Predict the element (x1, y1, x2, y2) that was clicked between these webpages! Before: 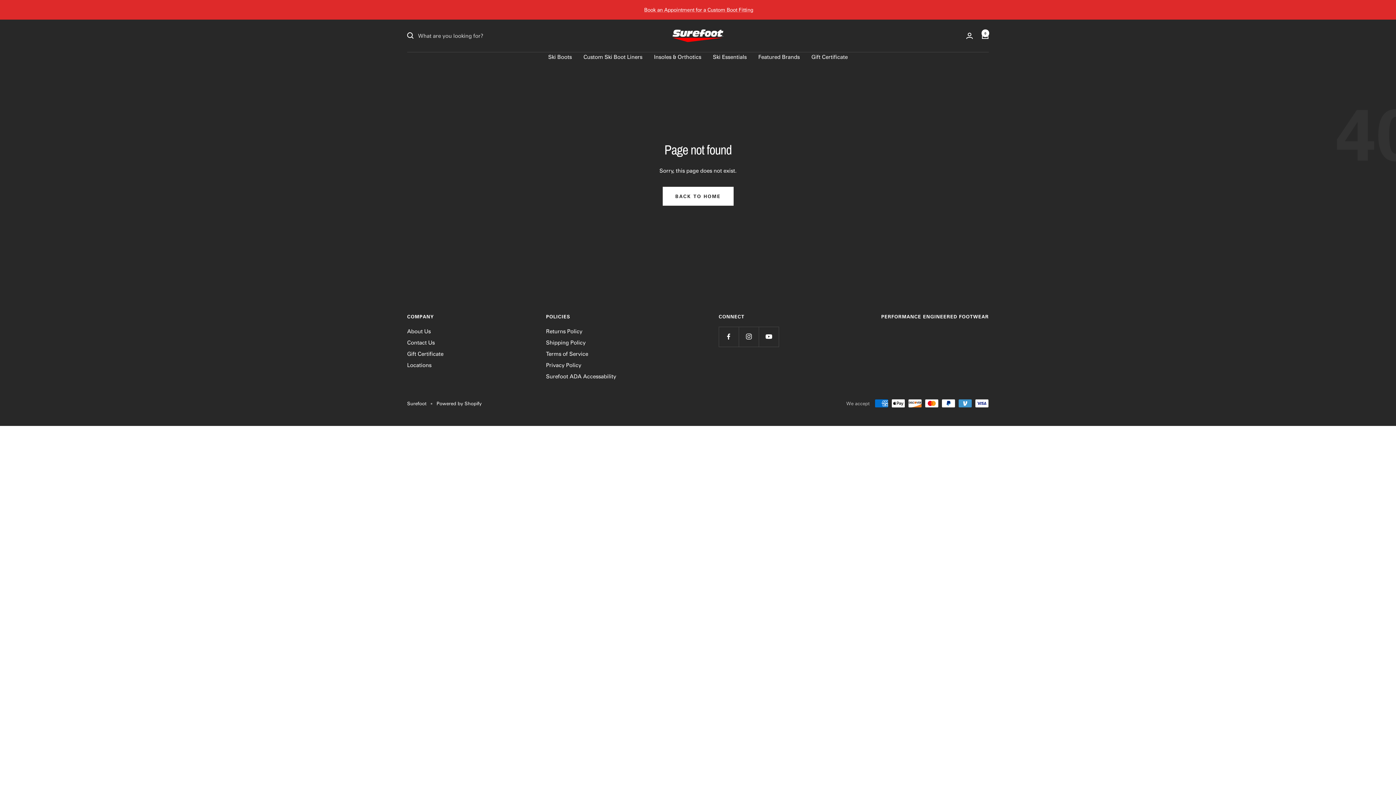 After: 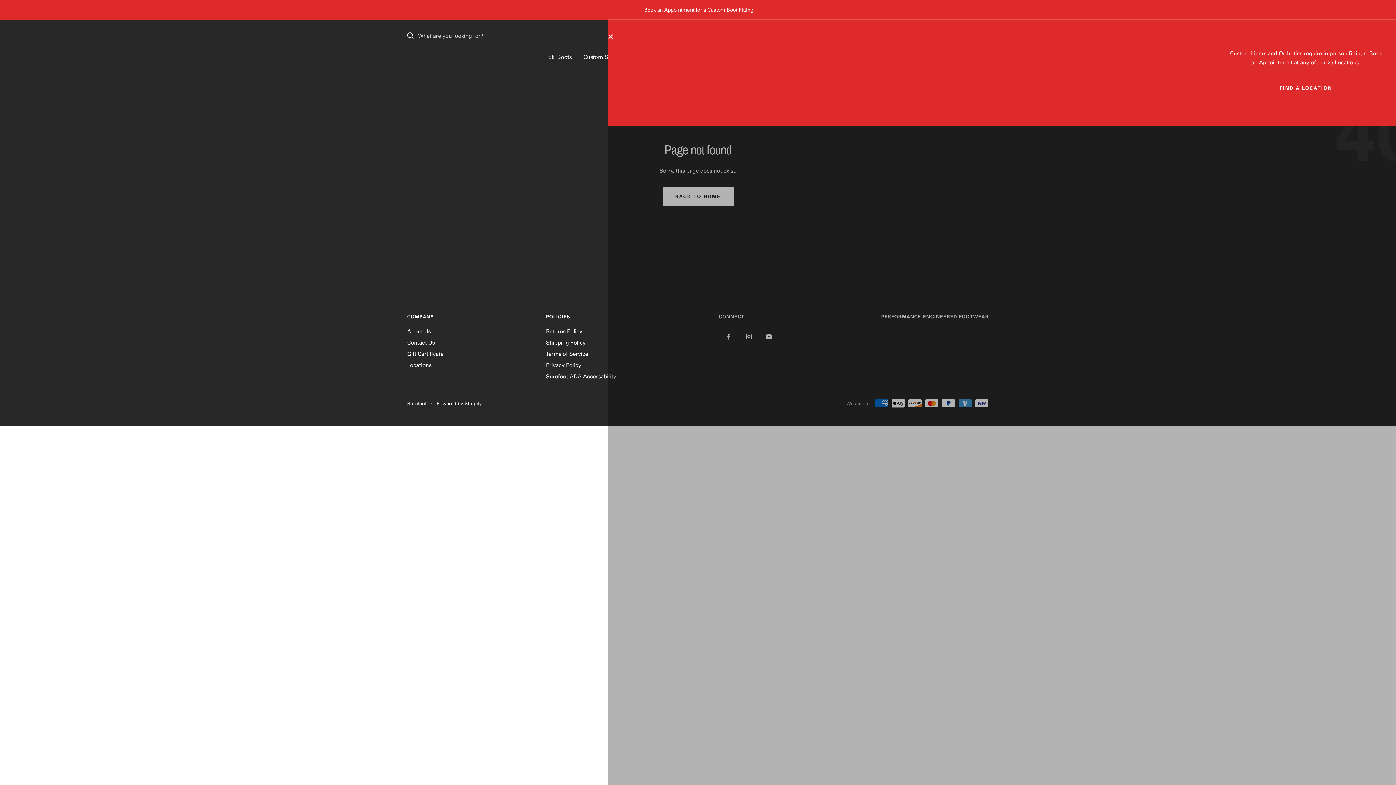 Action: bbox: (644, 5, 753, 14) label: Book an Appointment for a Custom Boot Fitting